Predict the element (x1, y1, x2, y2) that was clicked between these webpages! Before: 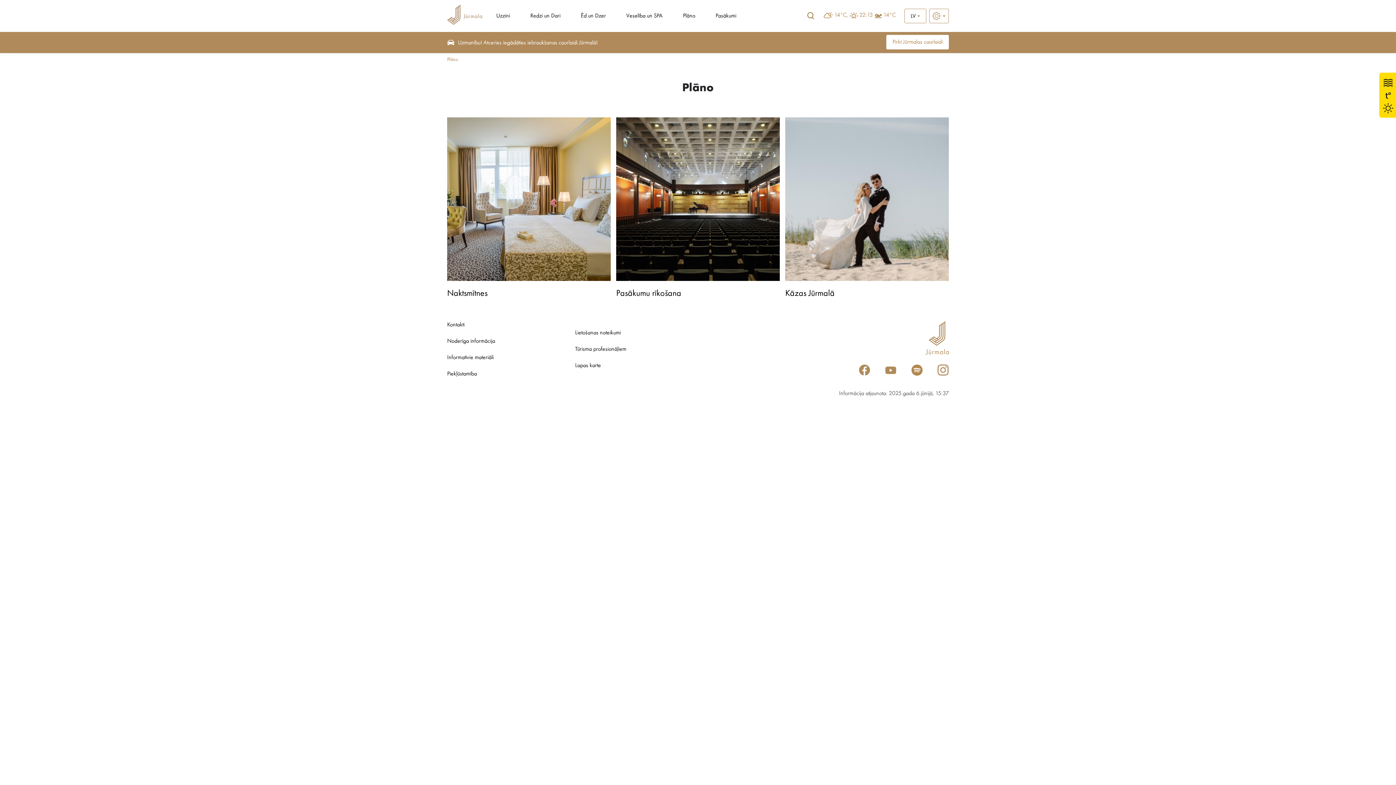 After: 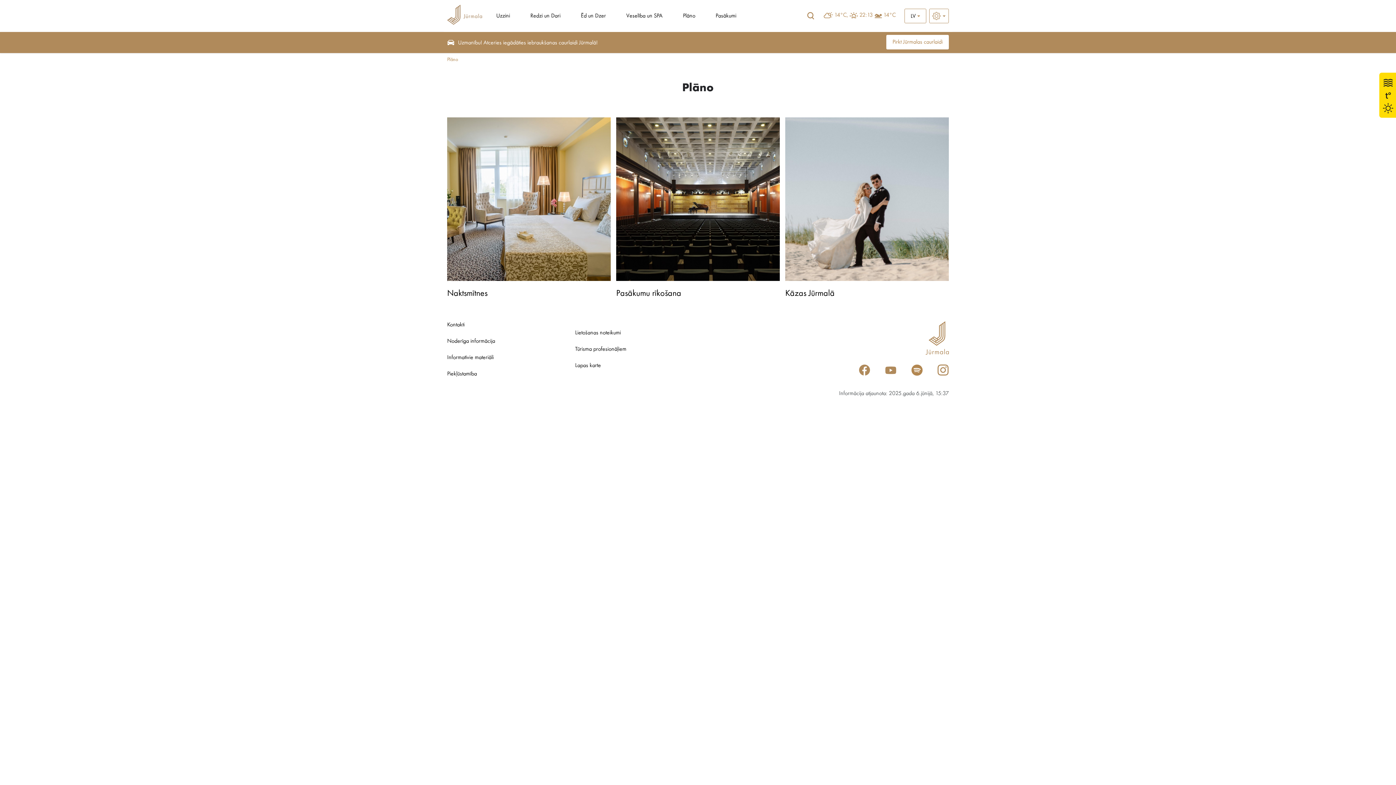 Action: bbox: (858, 364, 870, 376)